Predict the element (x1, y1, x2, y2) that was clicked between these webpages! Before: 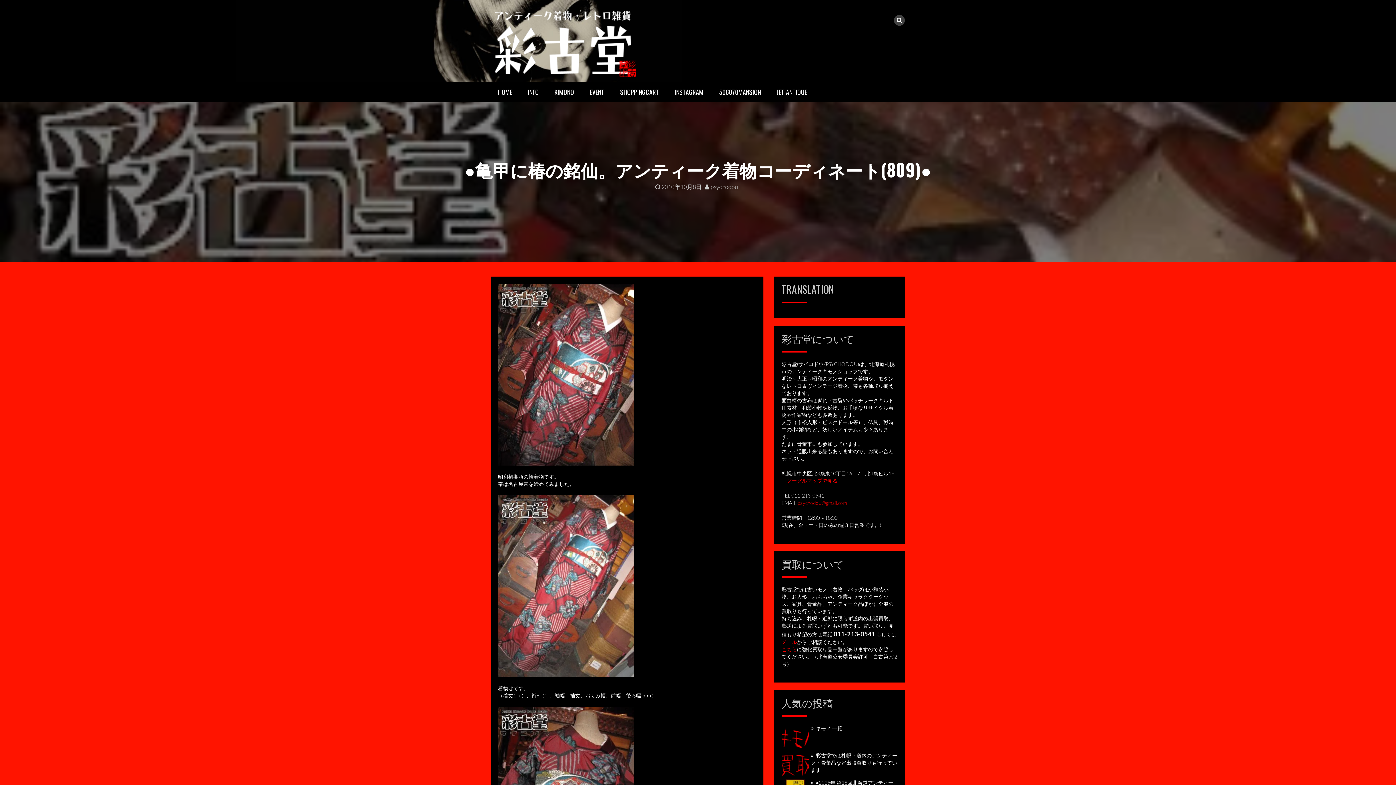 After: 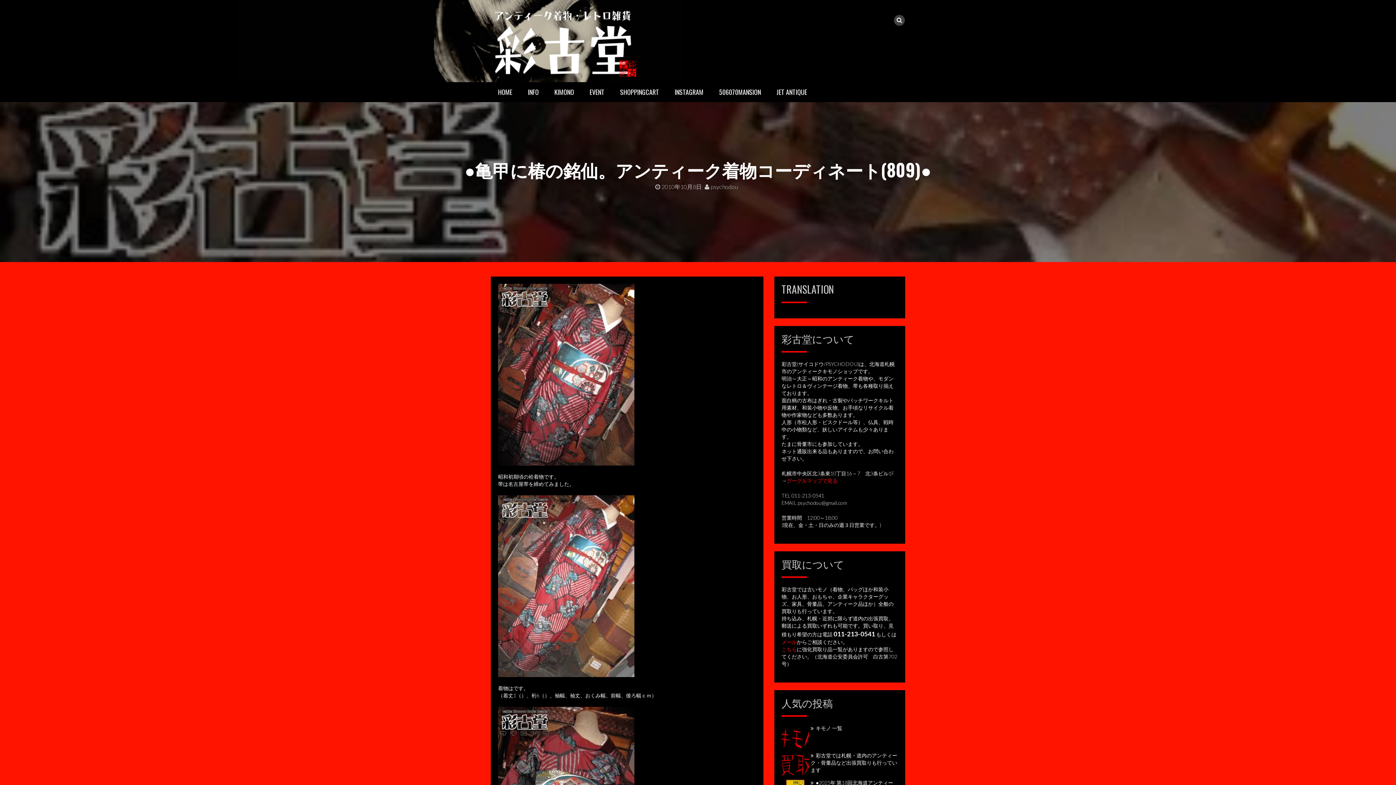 Action: label: psychodou@gmail.com bbox: (797, 500, 847, 506)